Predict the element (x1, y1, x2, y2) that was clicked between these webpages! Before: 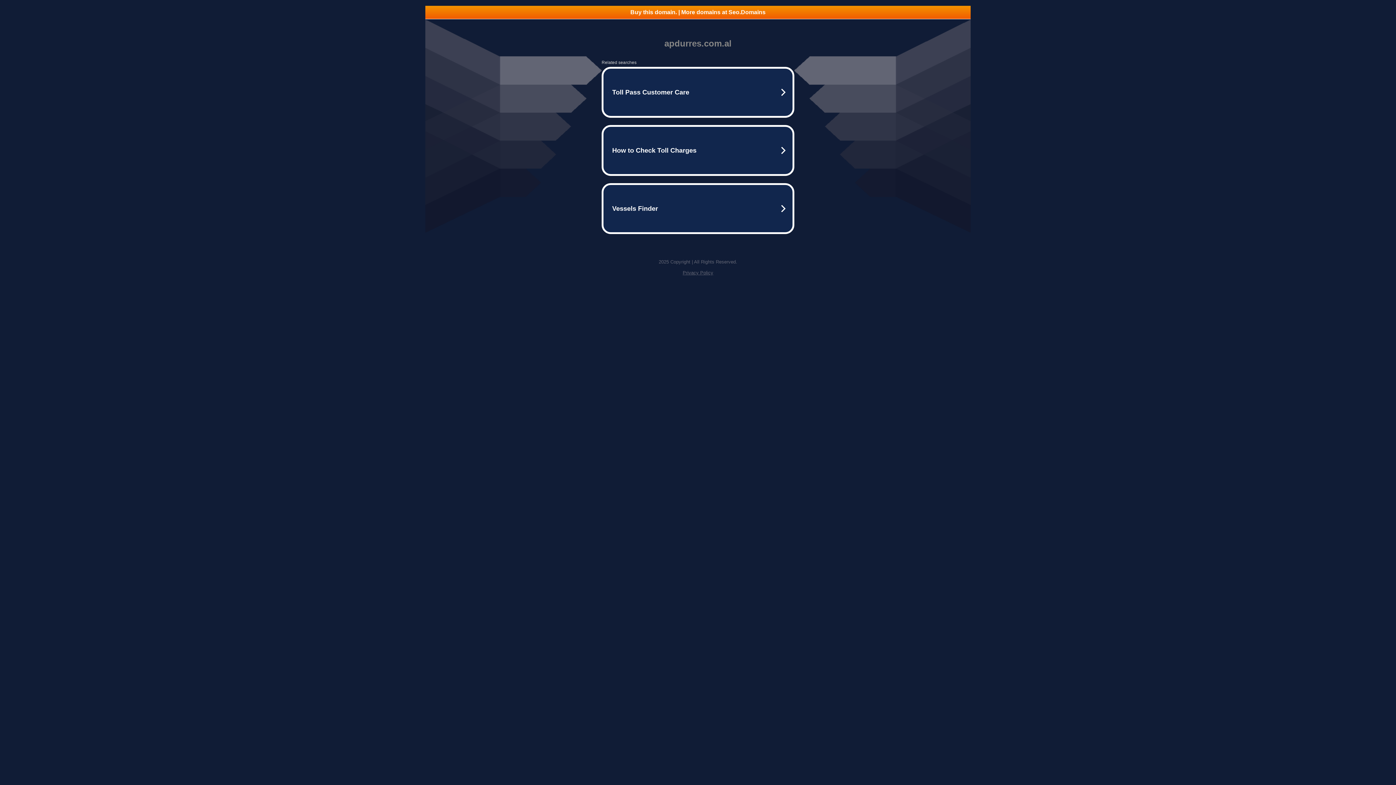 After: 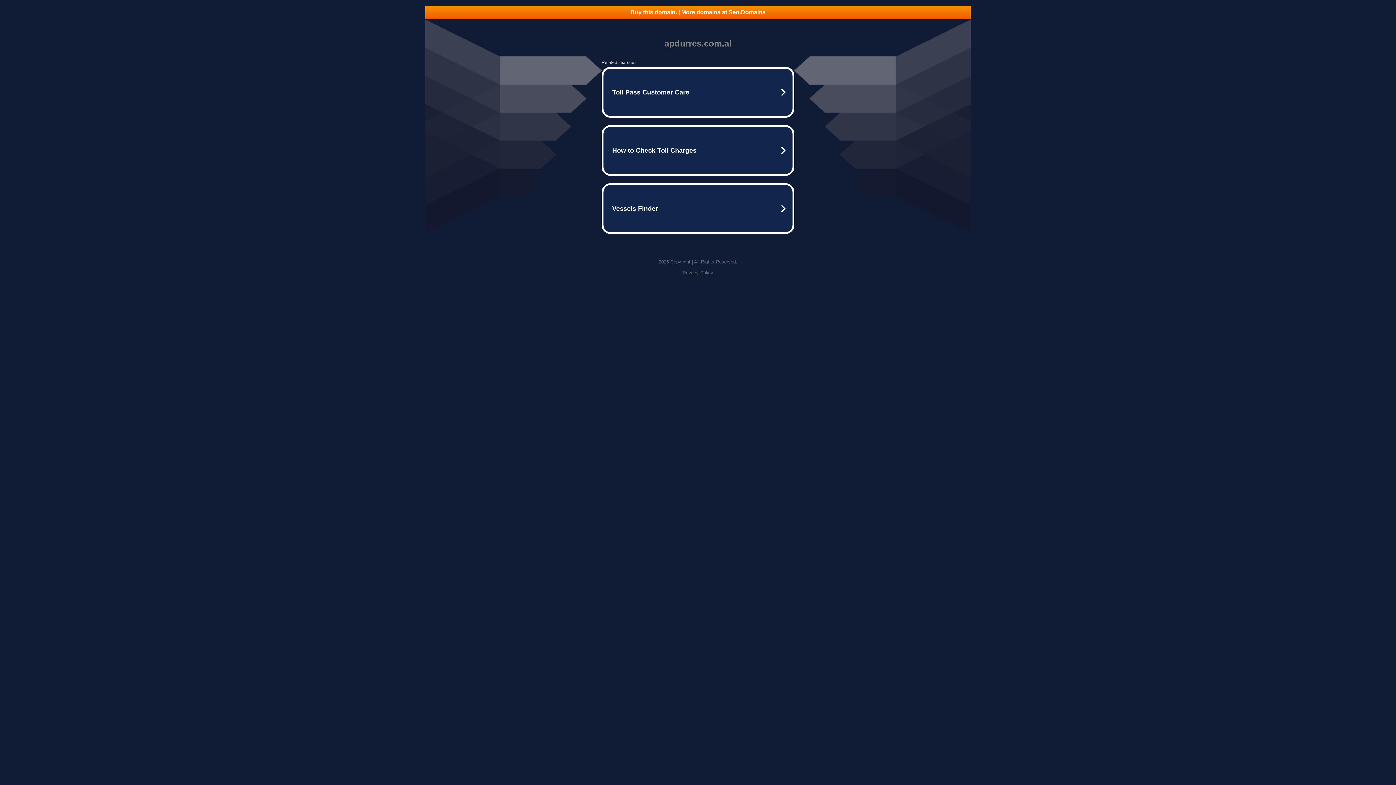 Action: bbox: (682, 270, 713, 275) label: Privacy Policy